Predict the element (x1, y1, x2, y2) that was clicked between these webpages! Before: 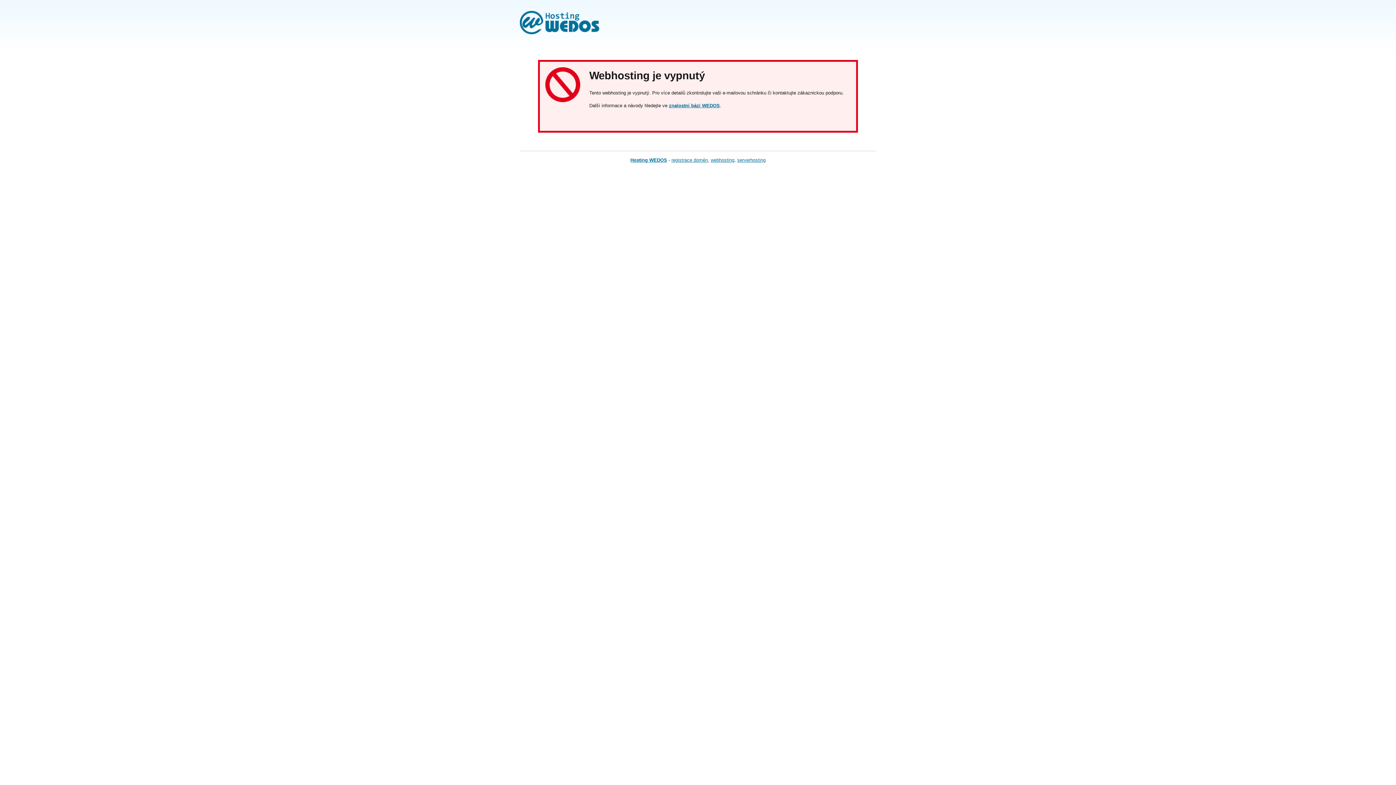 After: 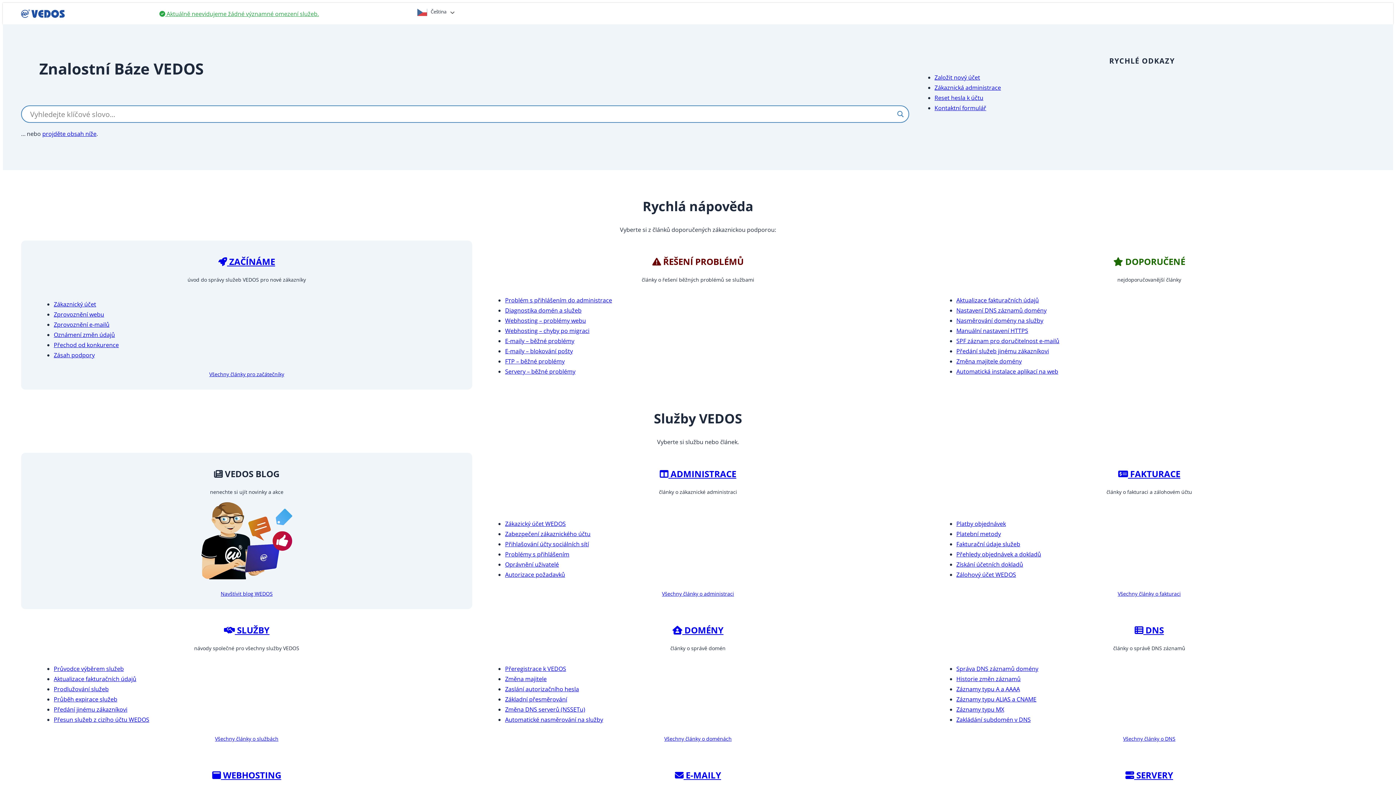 Action: bbox: (669, 102, 720, 108) label: znalostní bázi WEDOS